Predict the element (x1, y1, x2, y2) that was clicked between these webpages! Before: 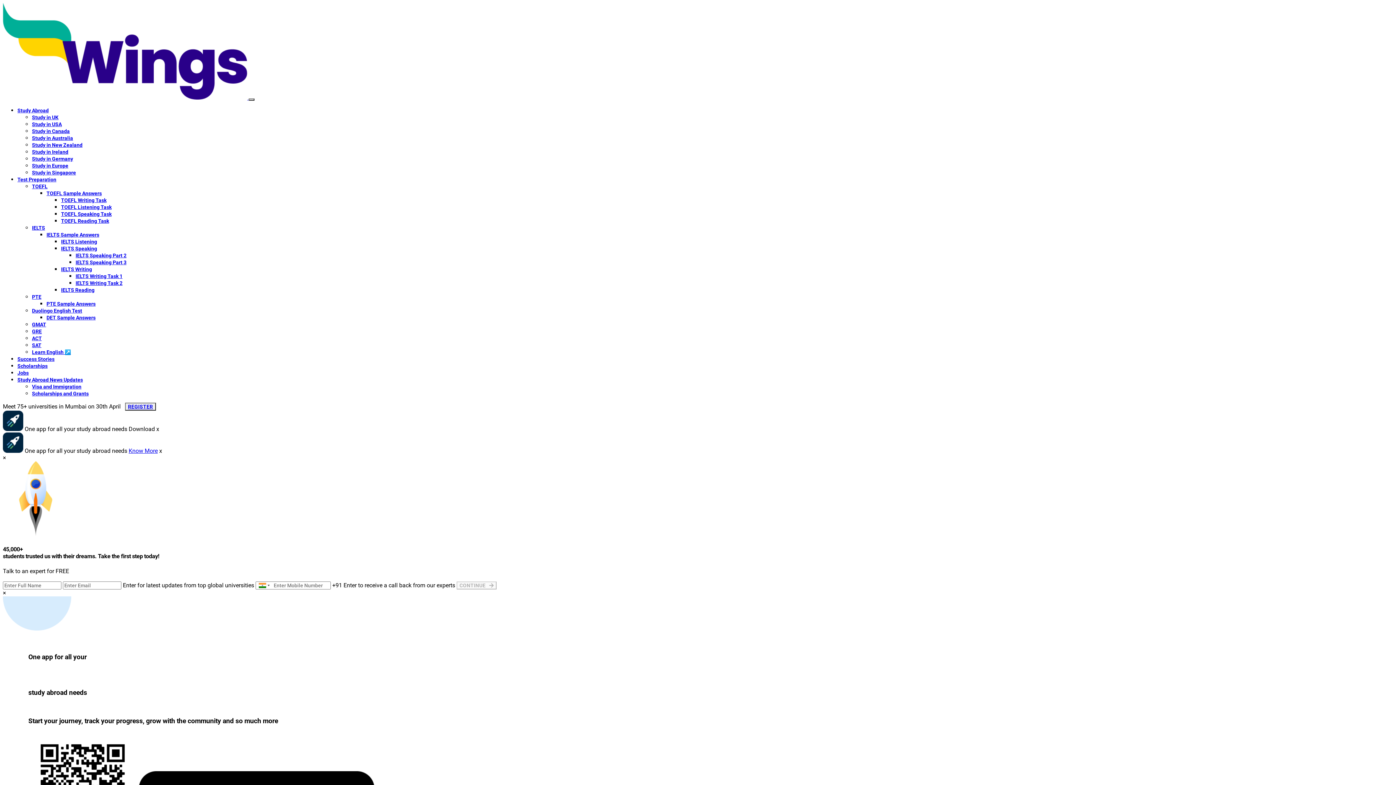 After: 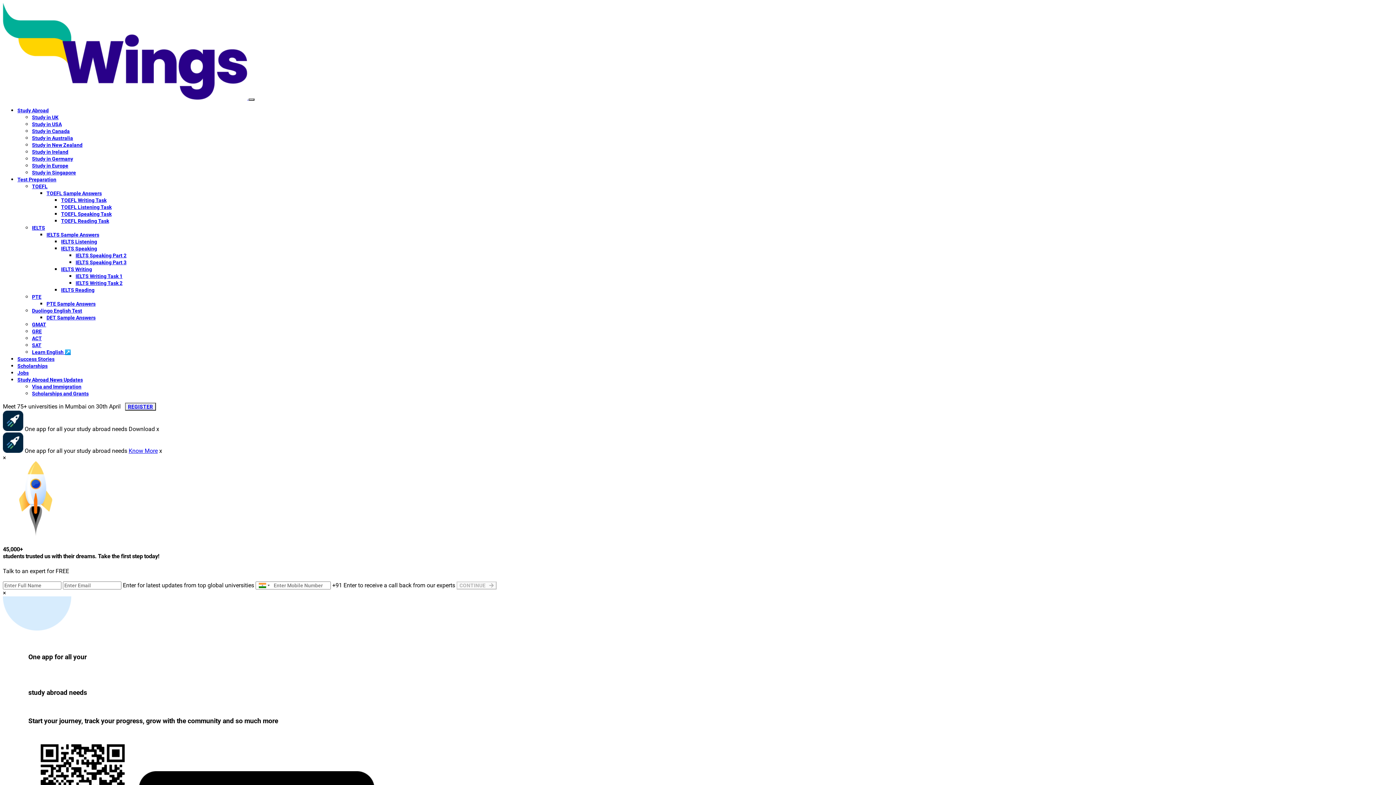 Action: label: PTE bbox: (32, 294, 41, 300)